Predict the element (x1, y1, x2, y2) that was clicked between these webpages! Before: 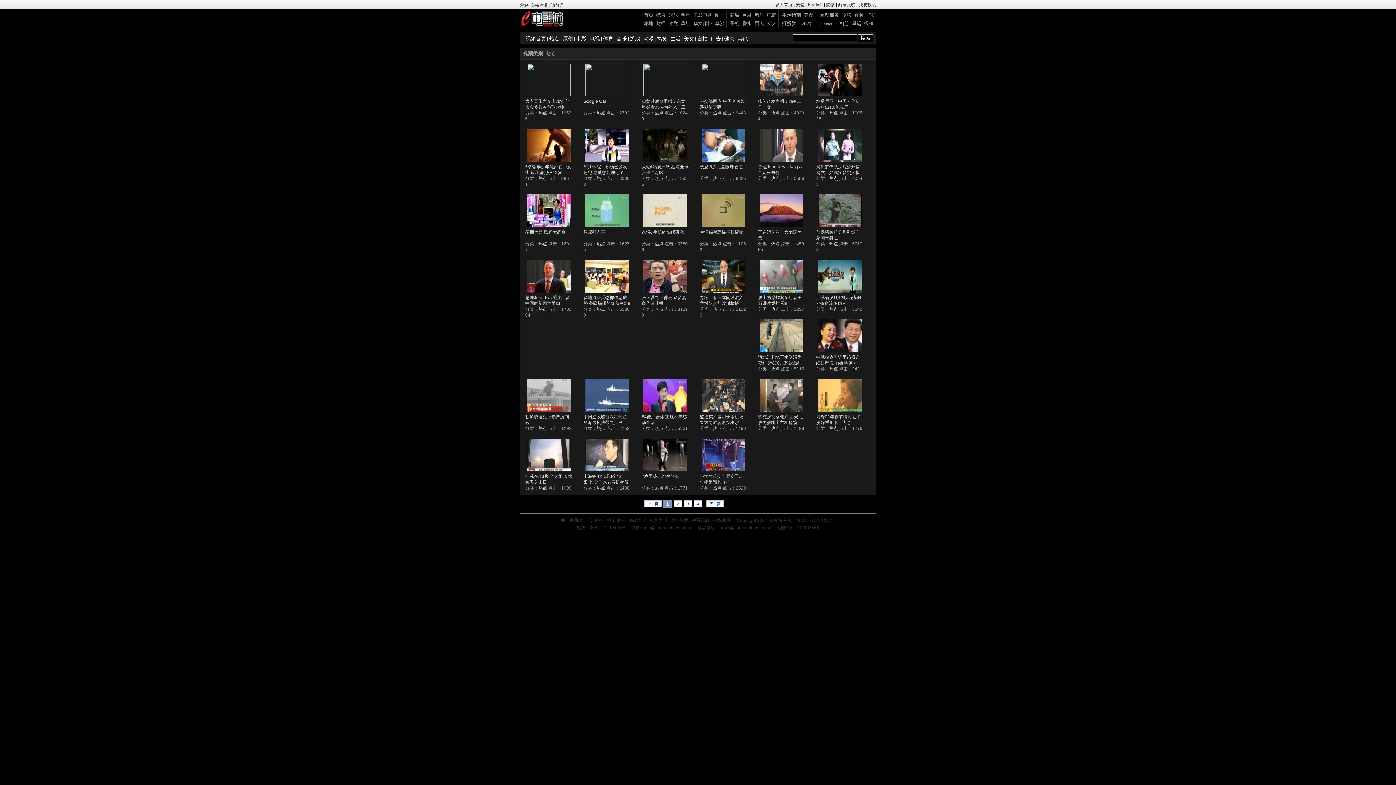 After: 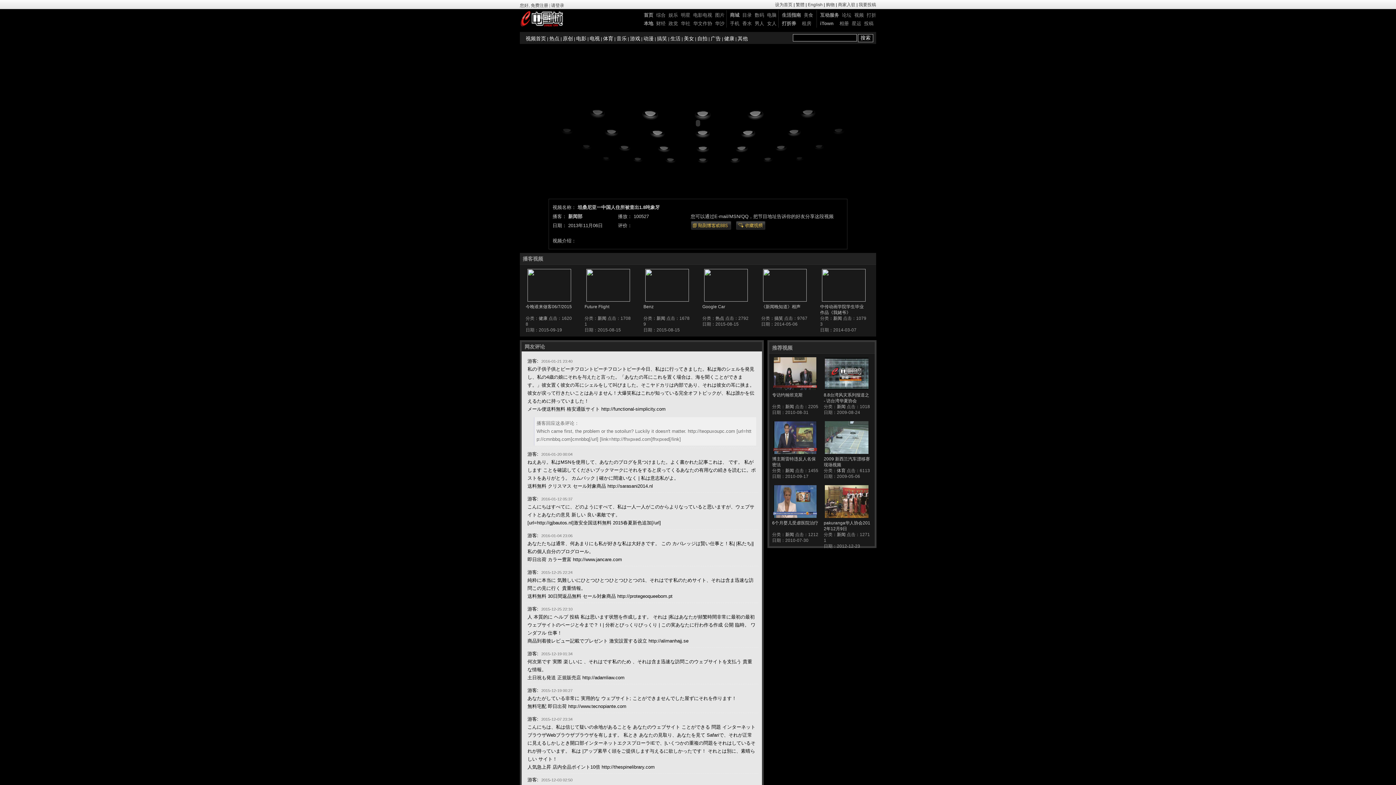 Action: bbox: (818, 77, 861, 82)